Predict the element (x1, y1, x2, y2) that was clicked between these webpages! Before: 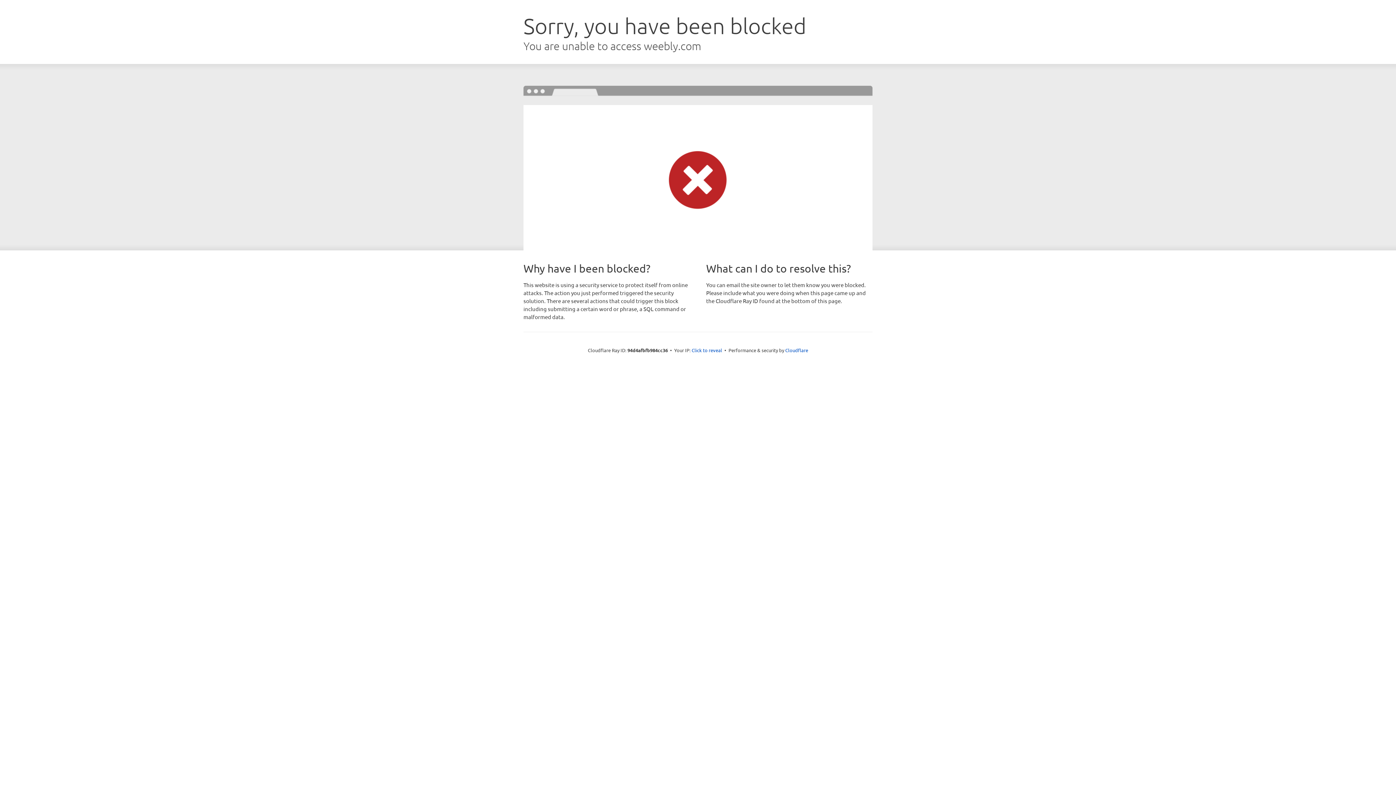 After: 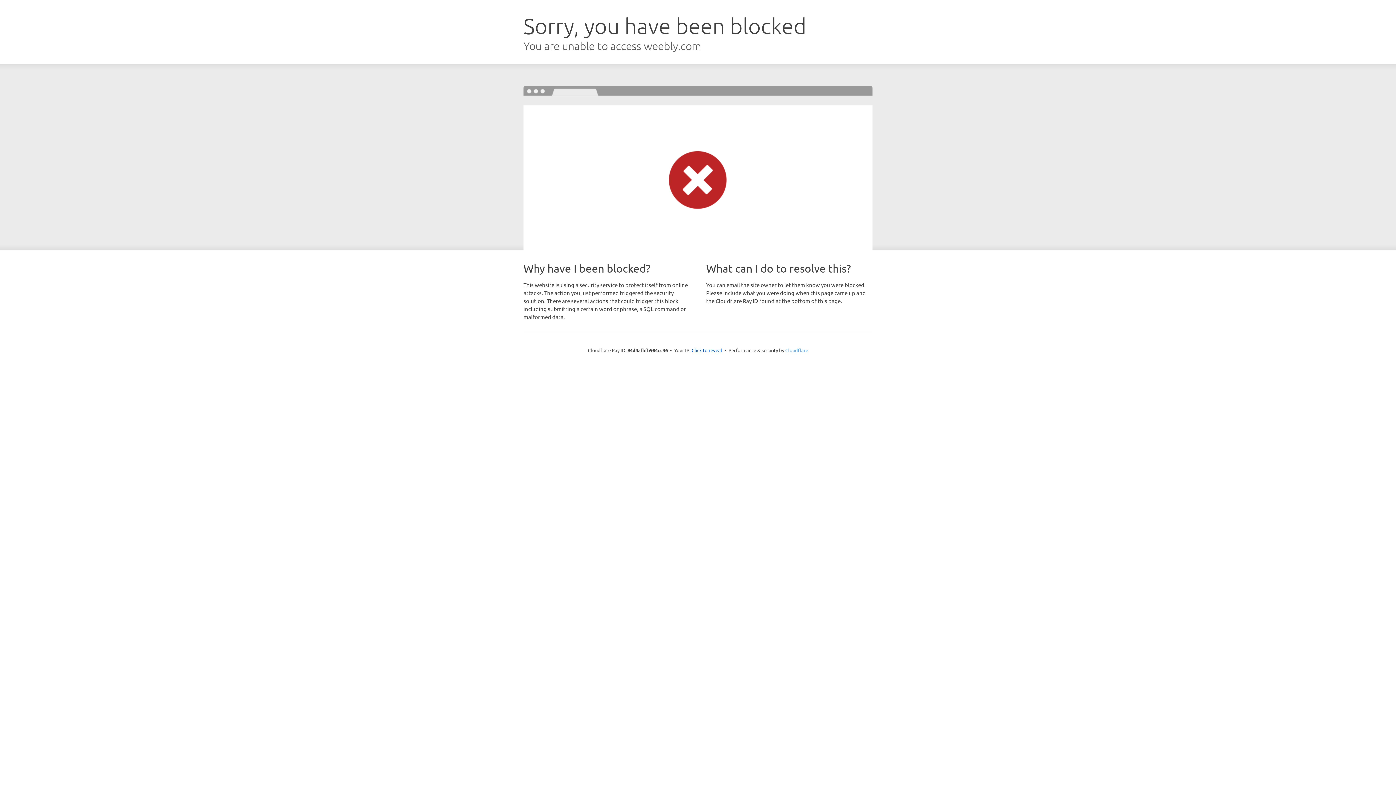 Action: bbox: (785, 347, 808, 353) label: Cloudflare